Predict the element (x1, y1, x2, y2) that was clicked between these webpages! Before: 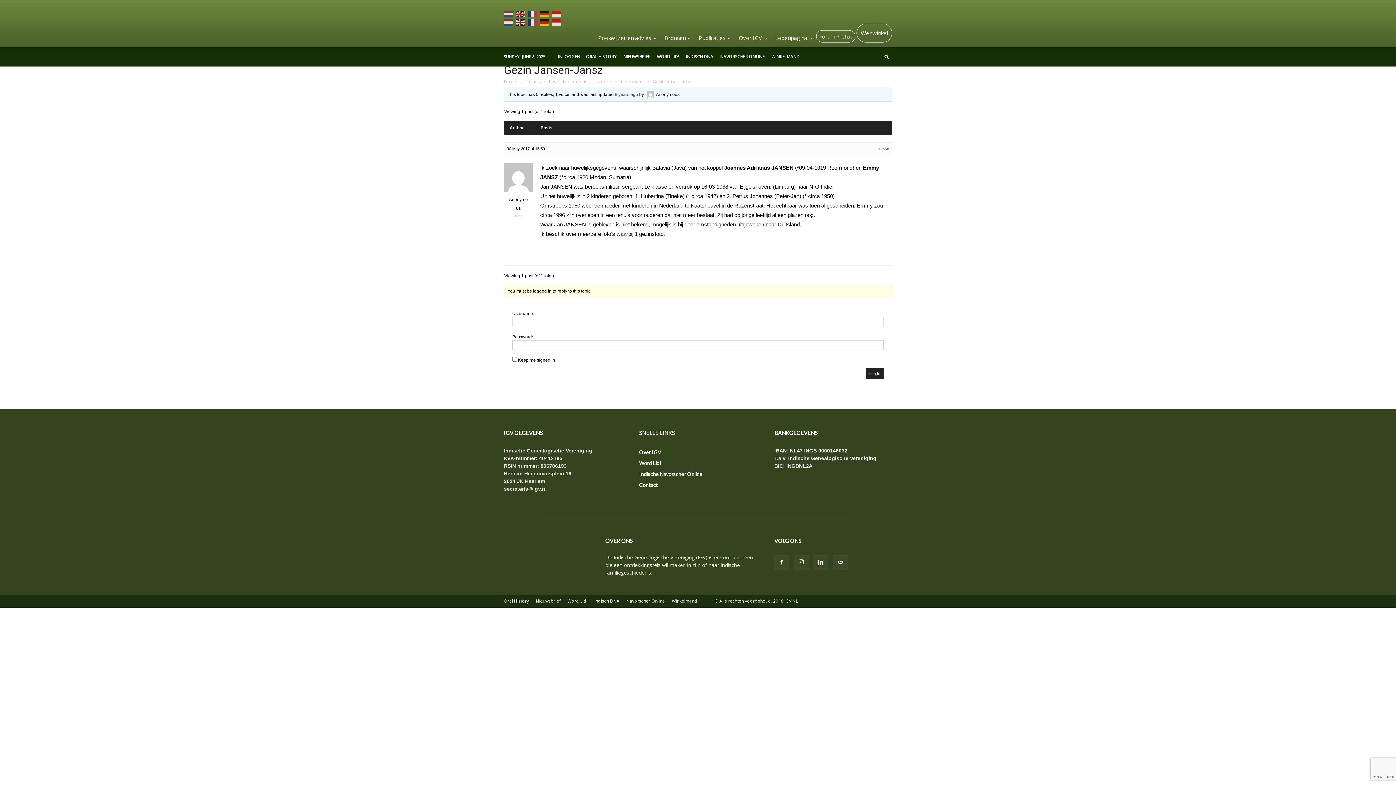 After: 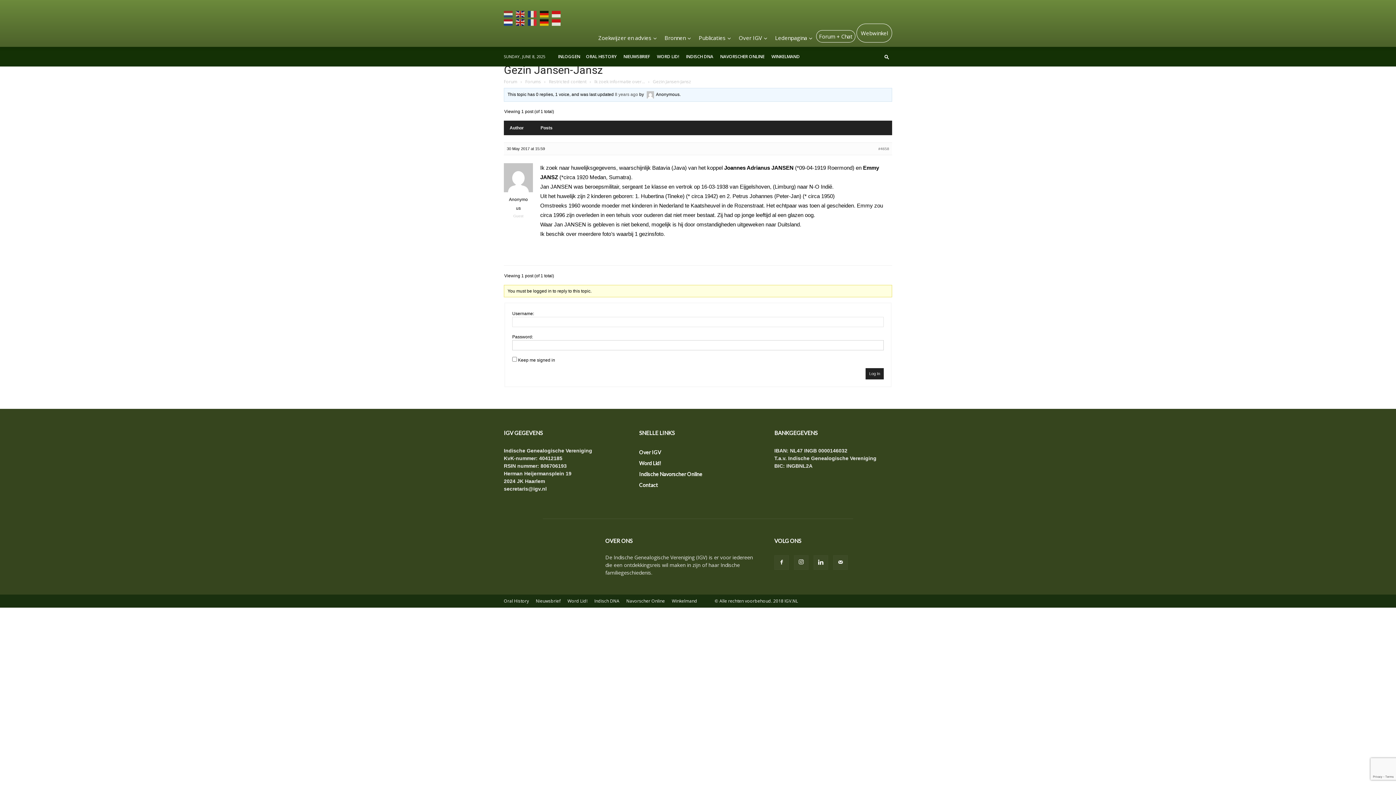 Action: bbox: (504, 19, 516, 25)